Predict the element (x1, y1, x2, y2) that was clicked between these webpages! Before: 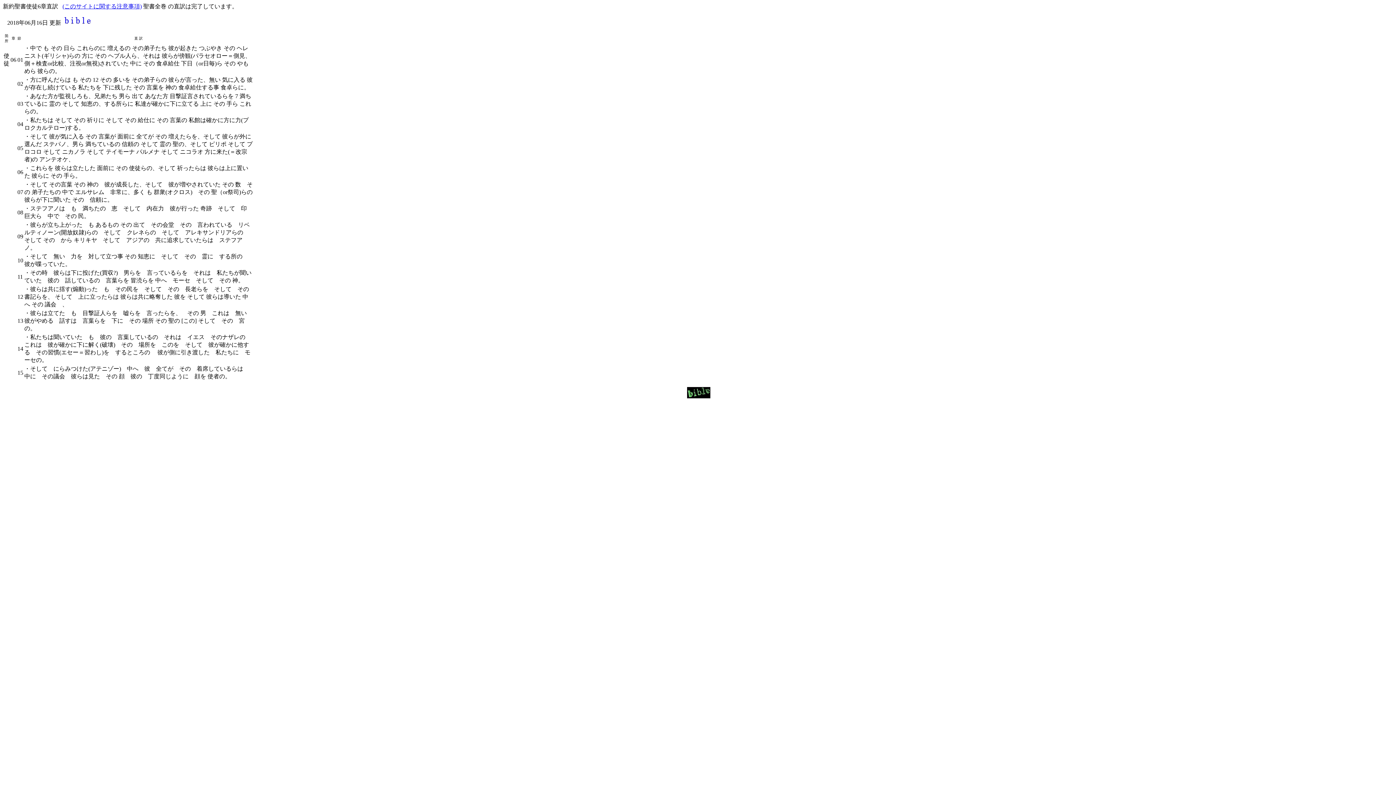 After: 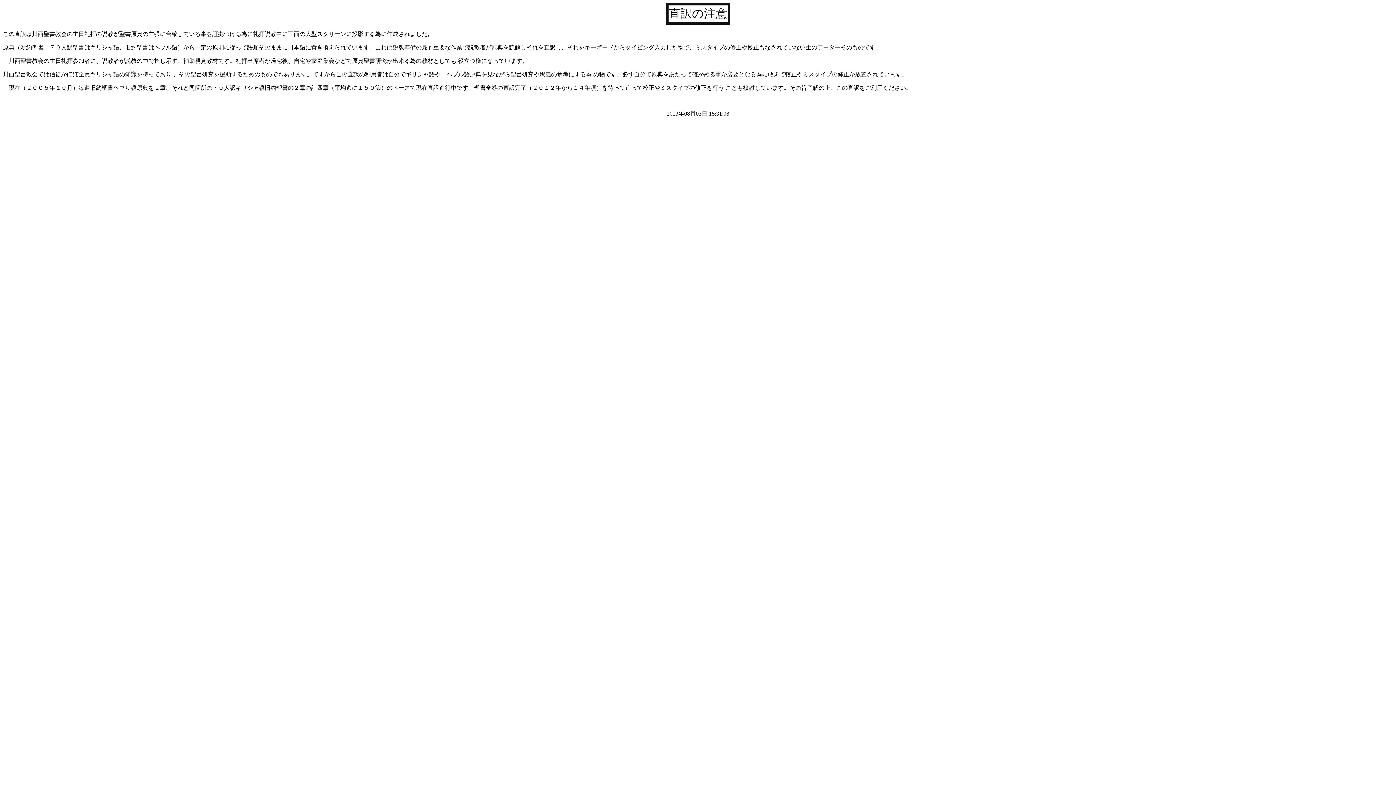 Action: label: (このサイトに関する注意事項) bbox: (62, 3, 141, 9)